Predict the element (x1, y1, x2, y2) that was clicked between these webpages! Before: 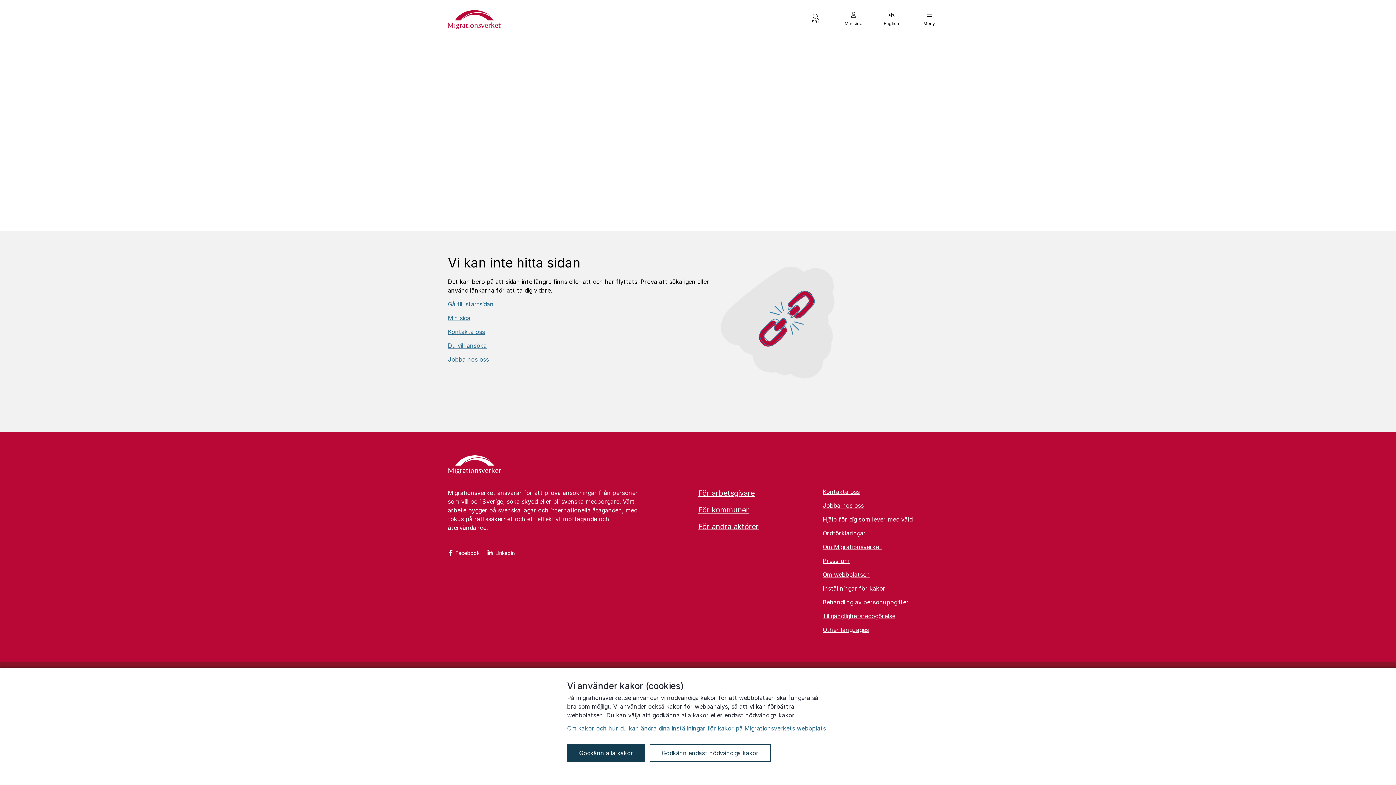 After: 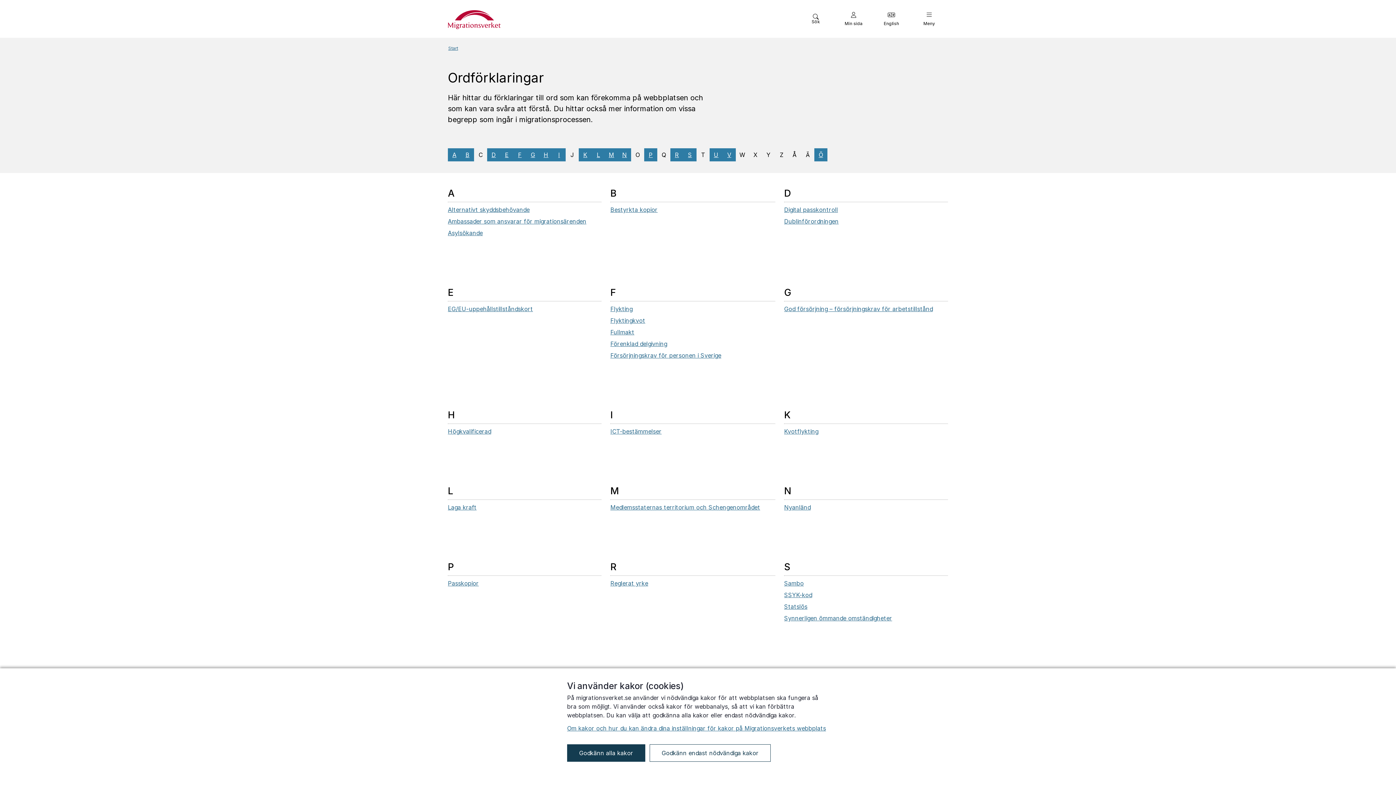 Action: bbox: (822, 529, 866, 537) label: Ordförklaringar